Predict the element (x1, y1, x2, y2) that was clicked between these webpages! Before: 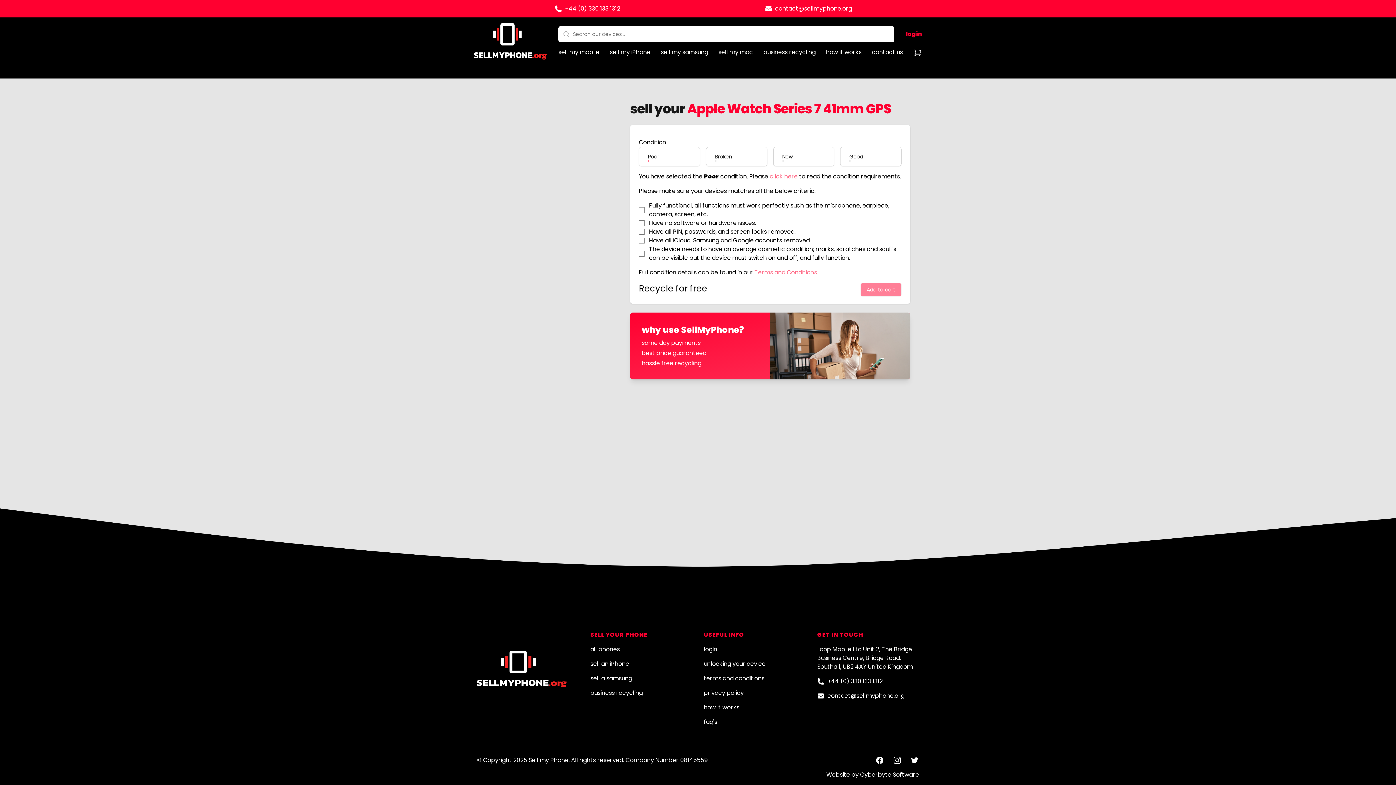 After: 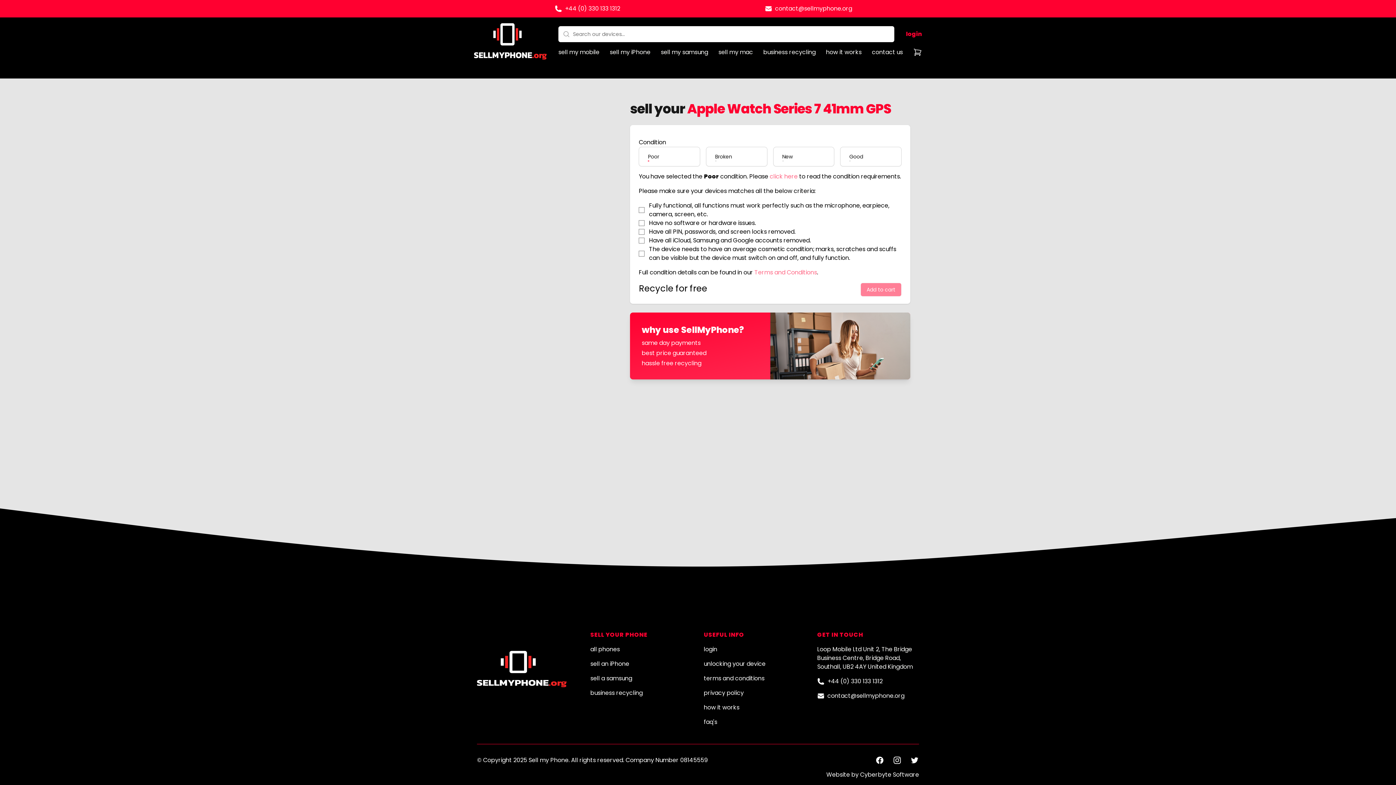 Action: label: +44 (0) 330 133 1312 bbox: (565, 4, 620, 13)